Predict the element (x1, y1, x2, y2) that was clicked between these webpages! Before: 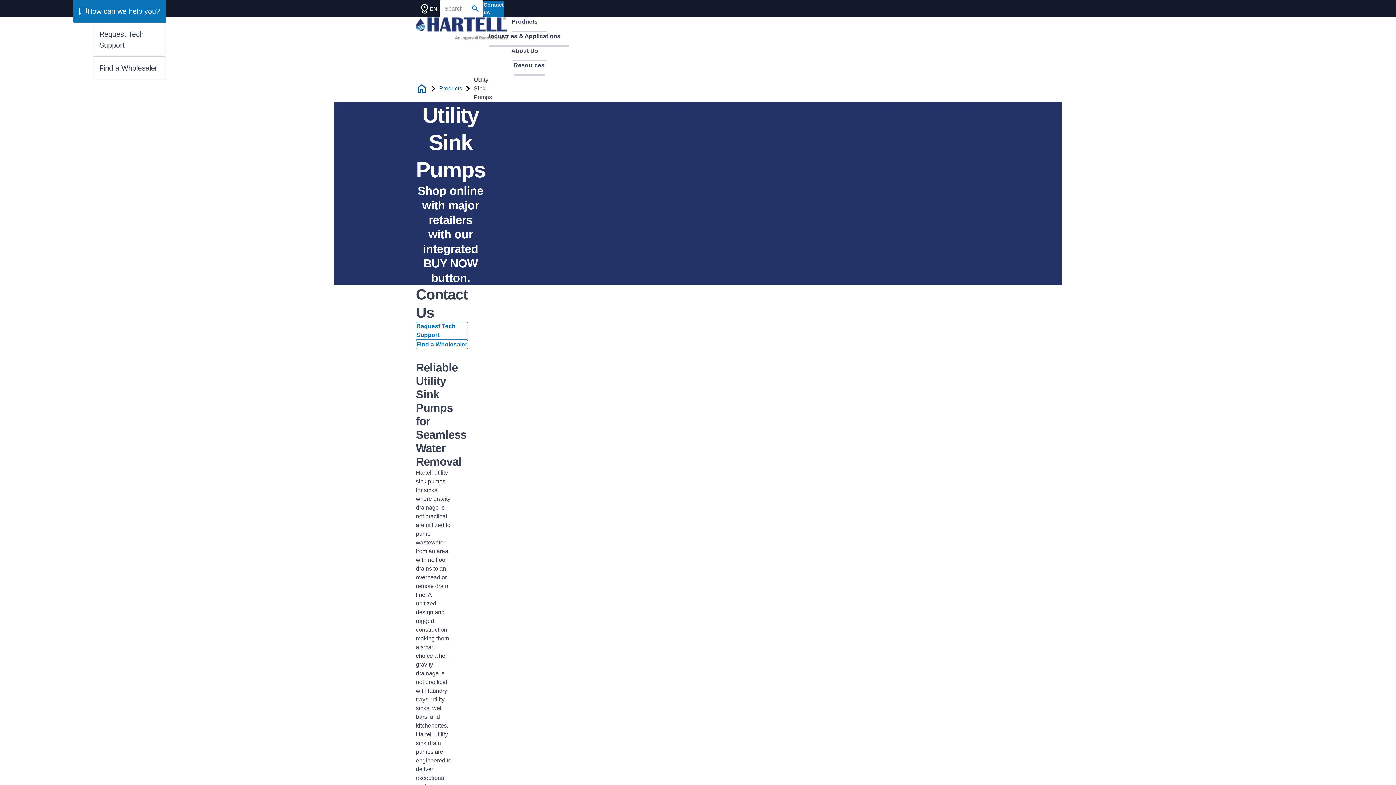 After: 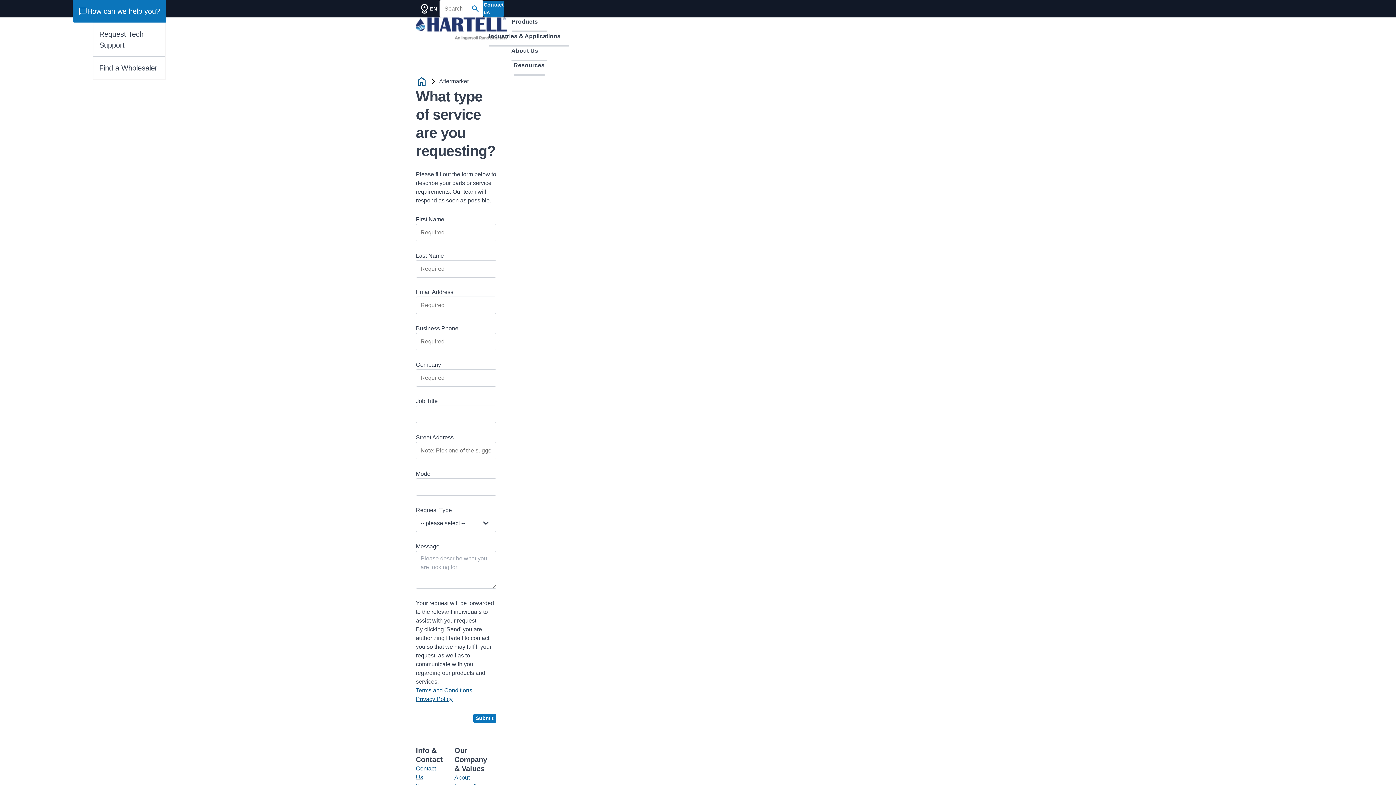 Action: label: Request Tech Support bbox: (93, 22, 165, 56)